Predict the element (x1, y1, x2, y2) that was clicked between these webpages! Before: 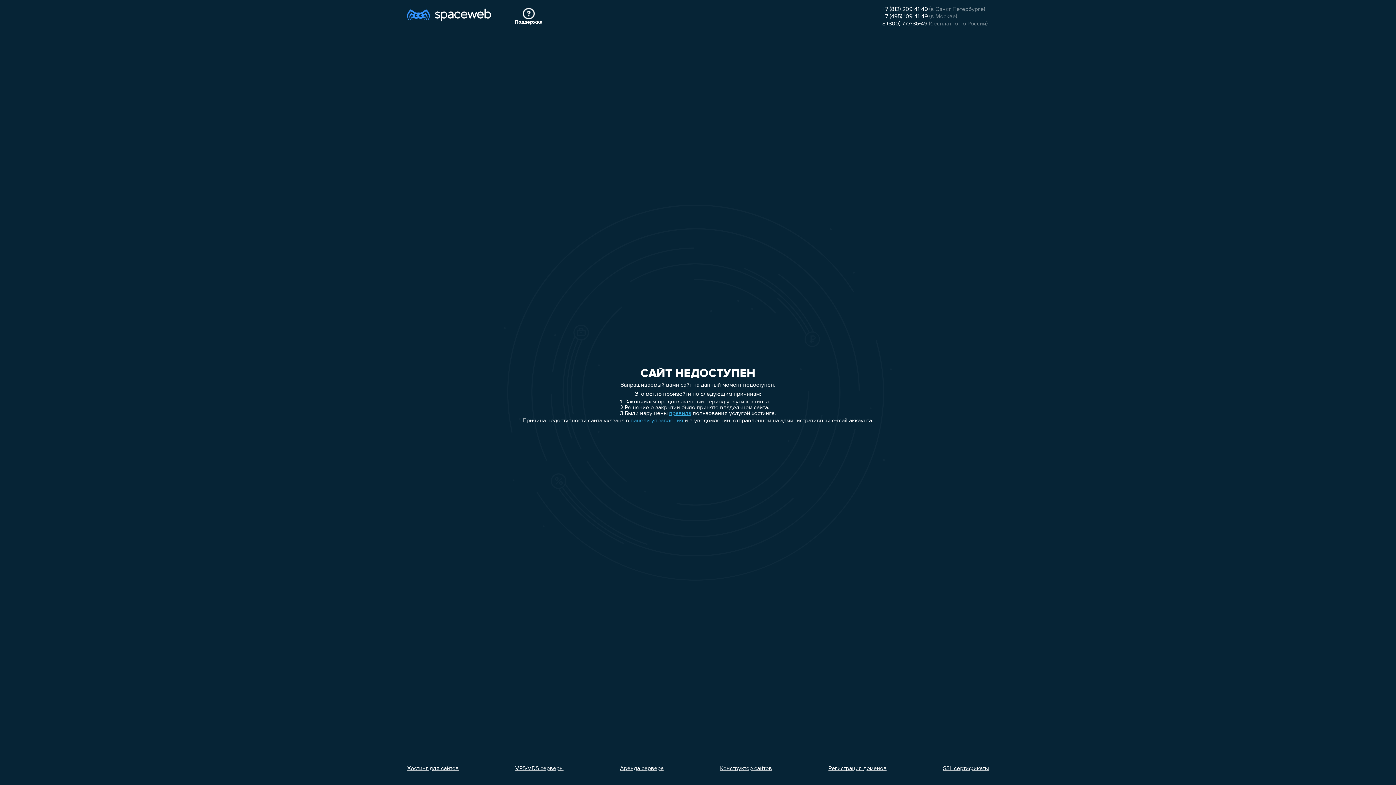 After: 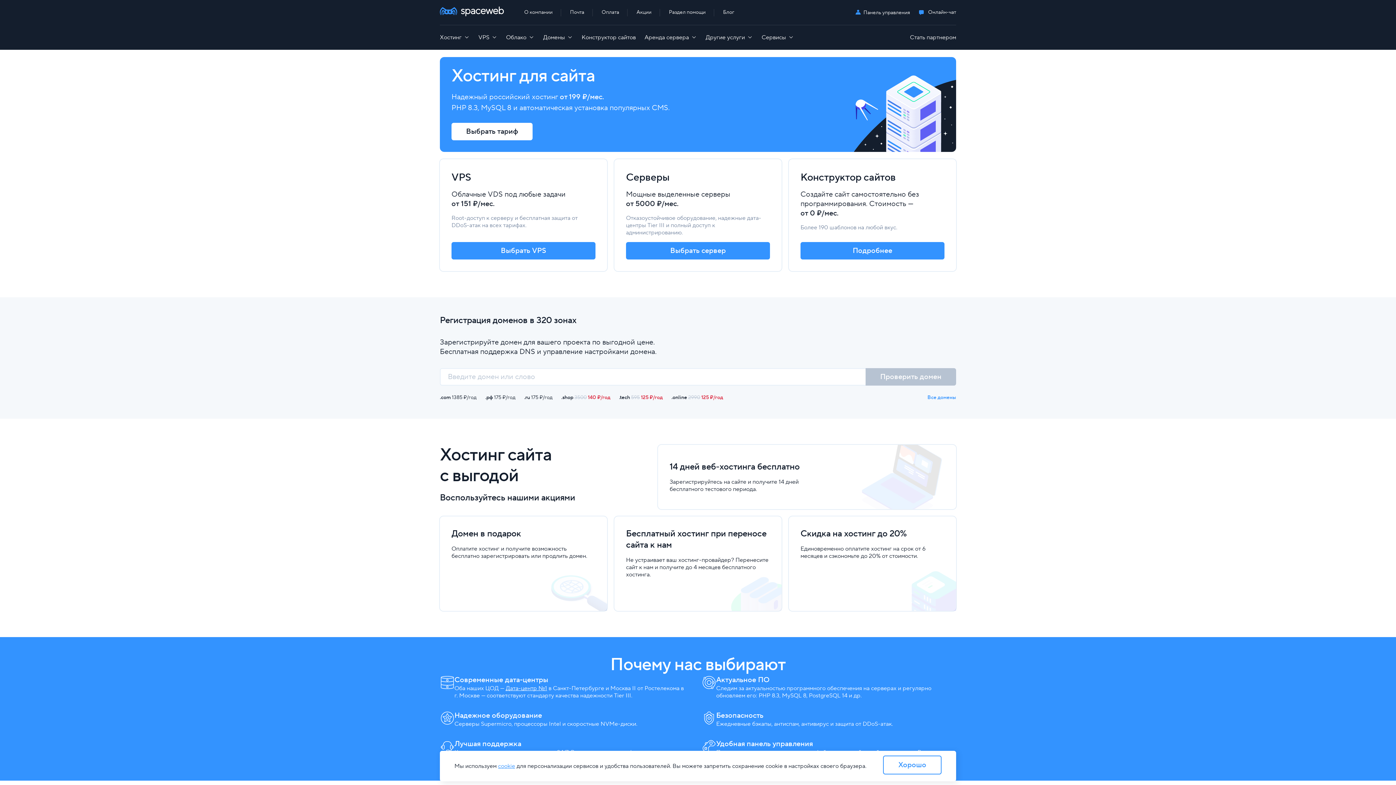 Action: bbox: (407, 7, 491, 26)